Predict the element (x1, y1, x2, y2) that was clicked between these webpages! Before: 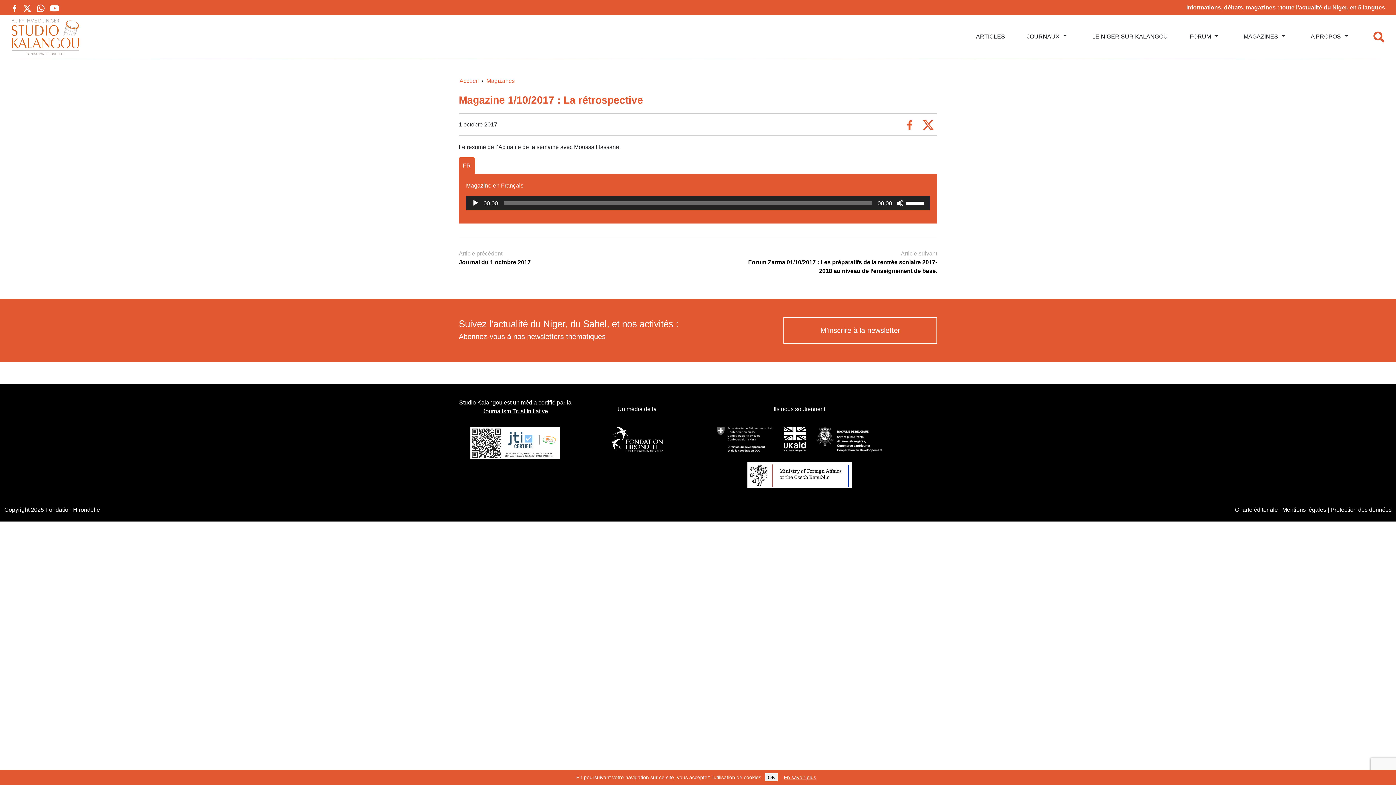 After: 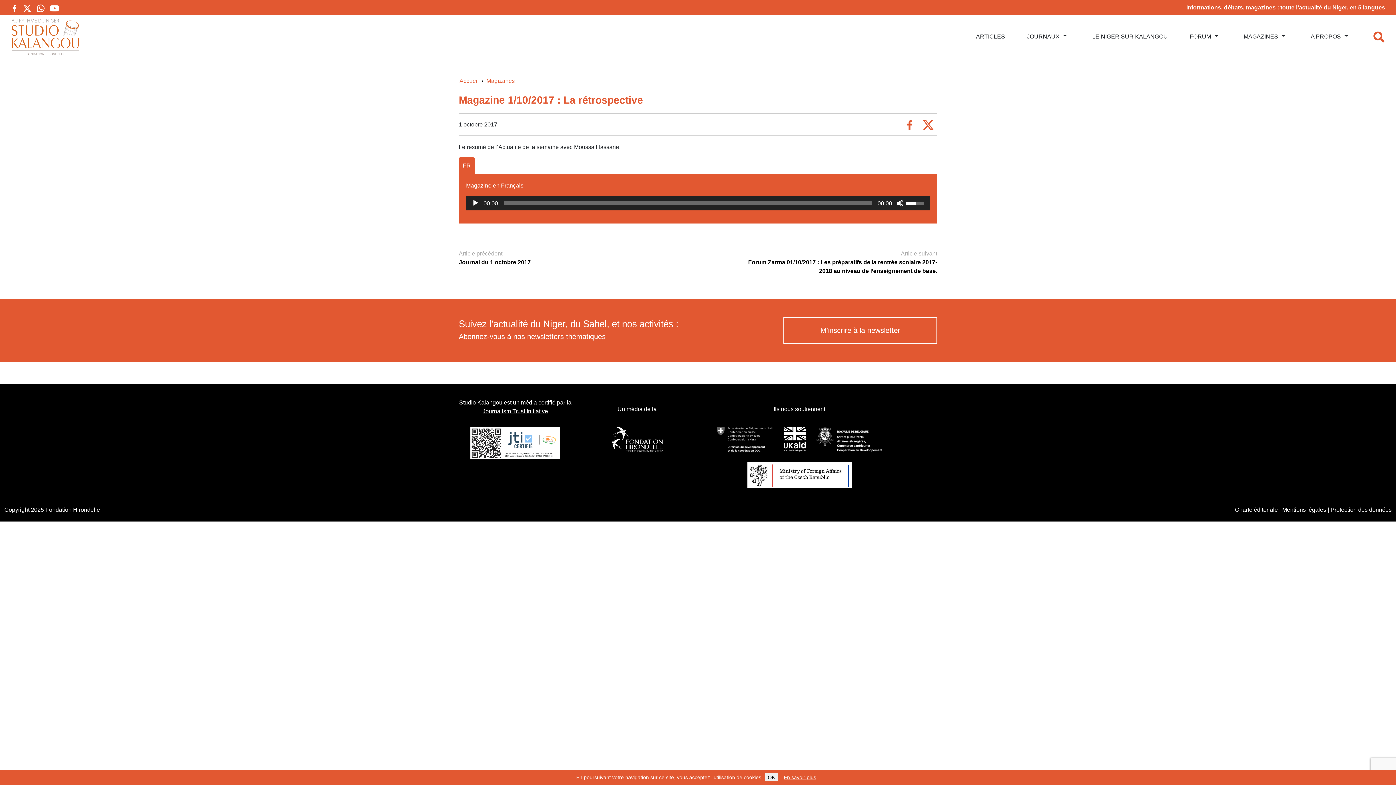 Action: label: Curseur de volume bbox: (906, 196, 926, 209)